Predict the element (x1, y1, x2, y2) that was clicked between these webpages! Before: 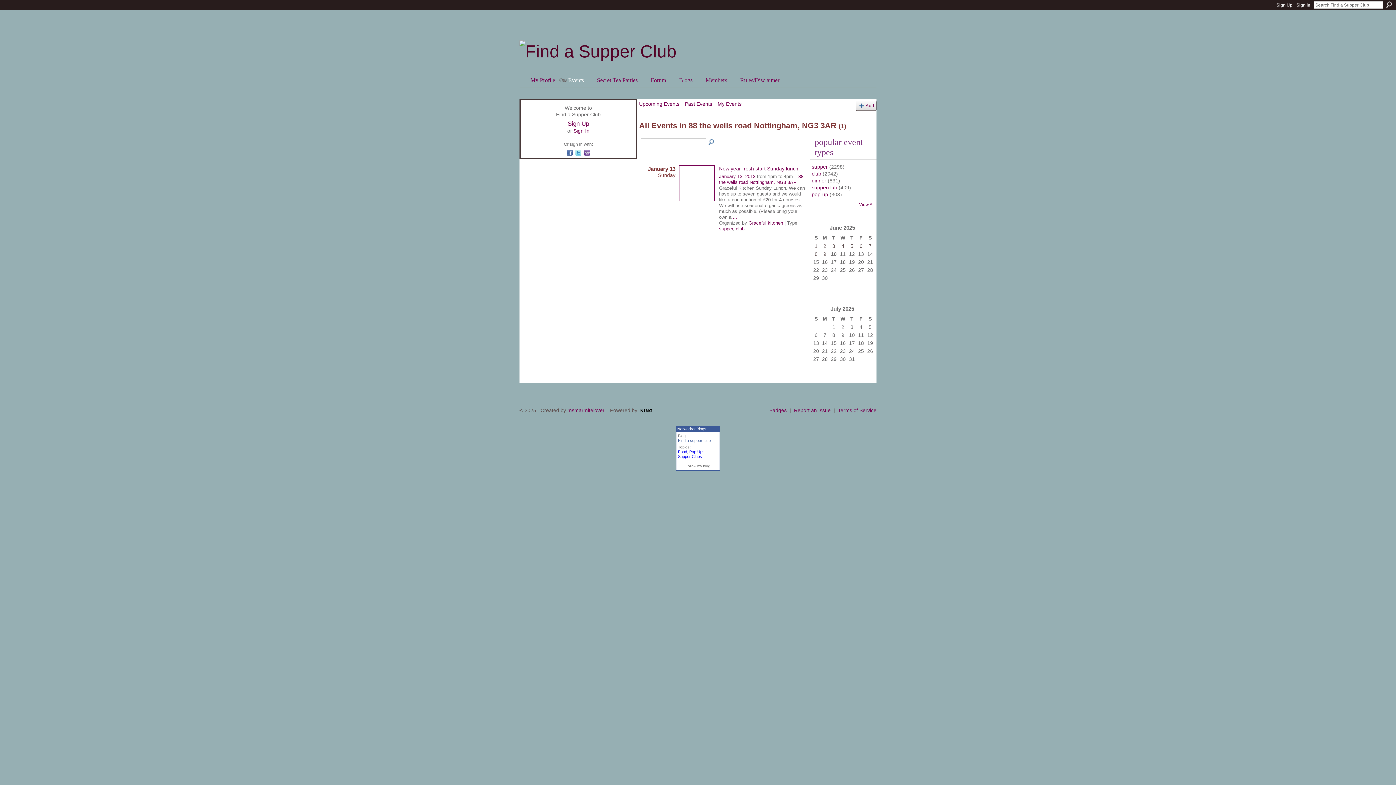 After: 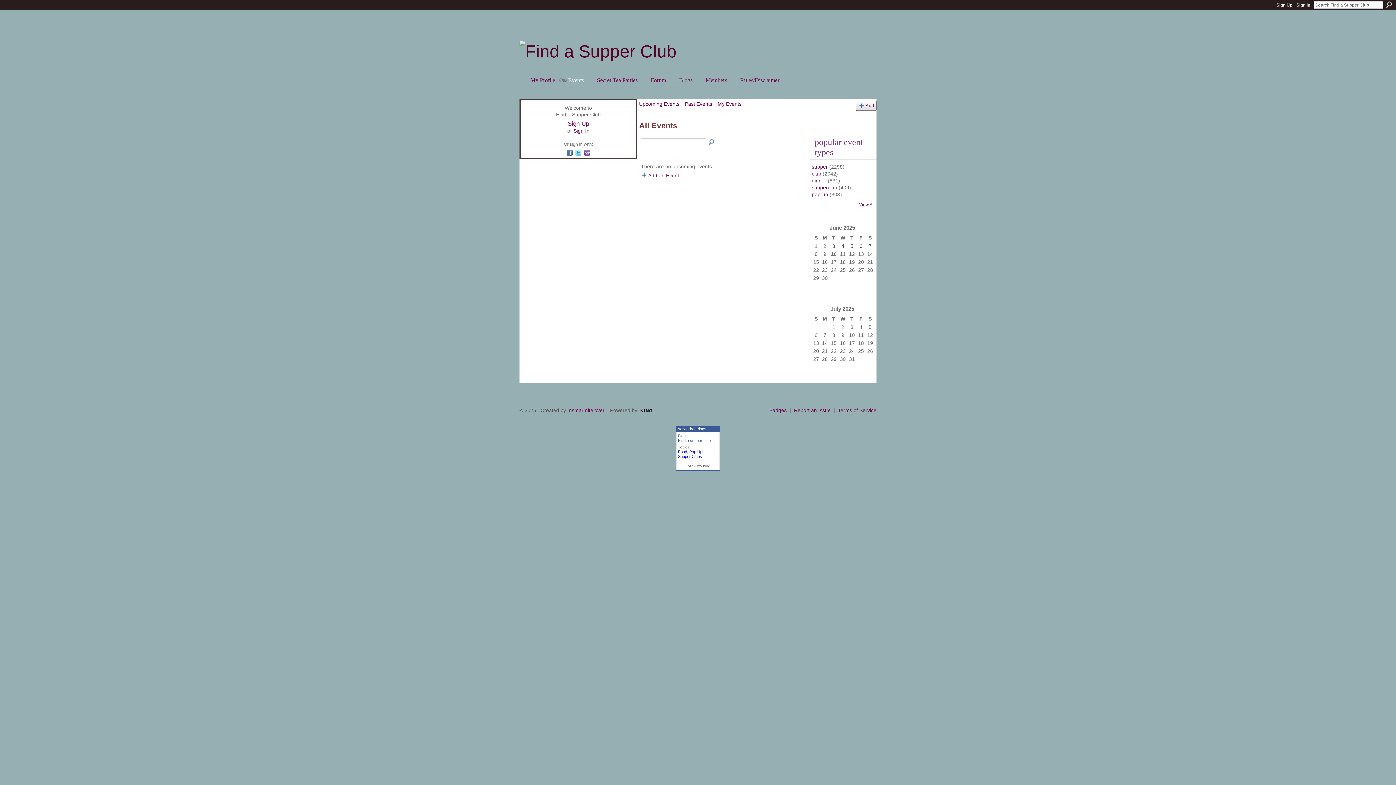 Action: label: Upcoming Events bbox: (639, 100, 679, 106)